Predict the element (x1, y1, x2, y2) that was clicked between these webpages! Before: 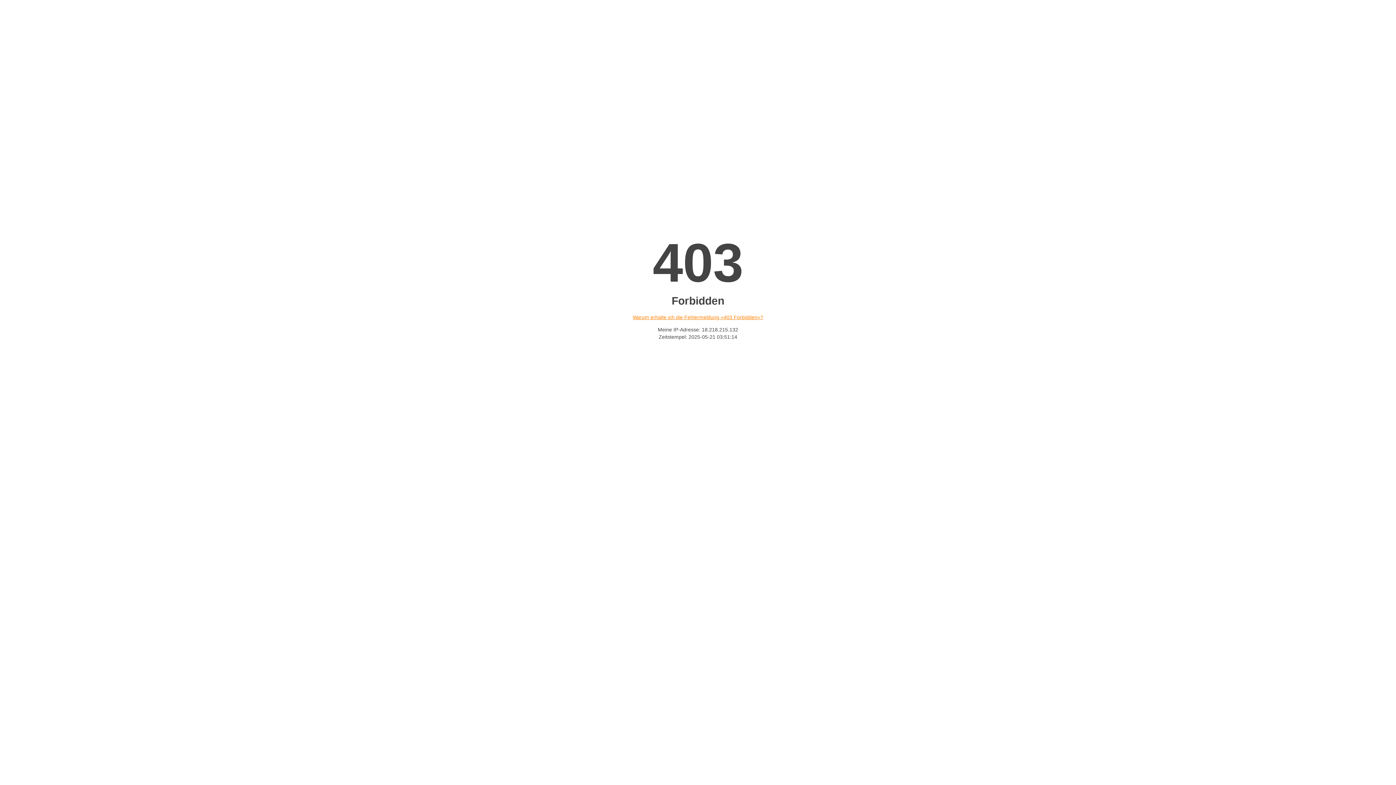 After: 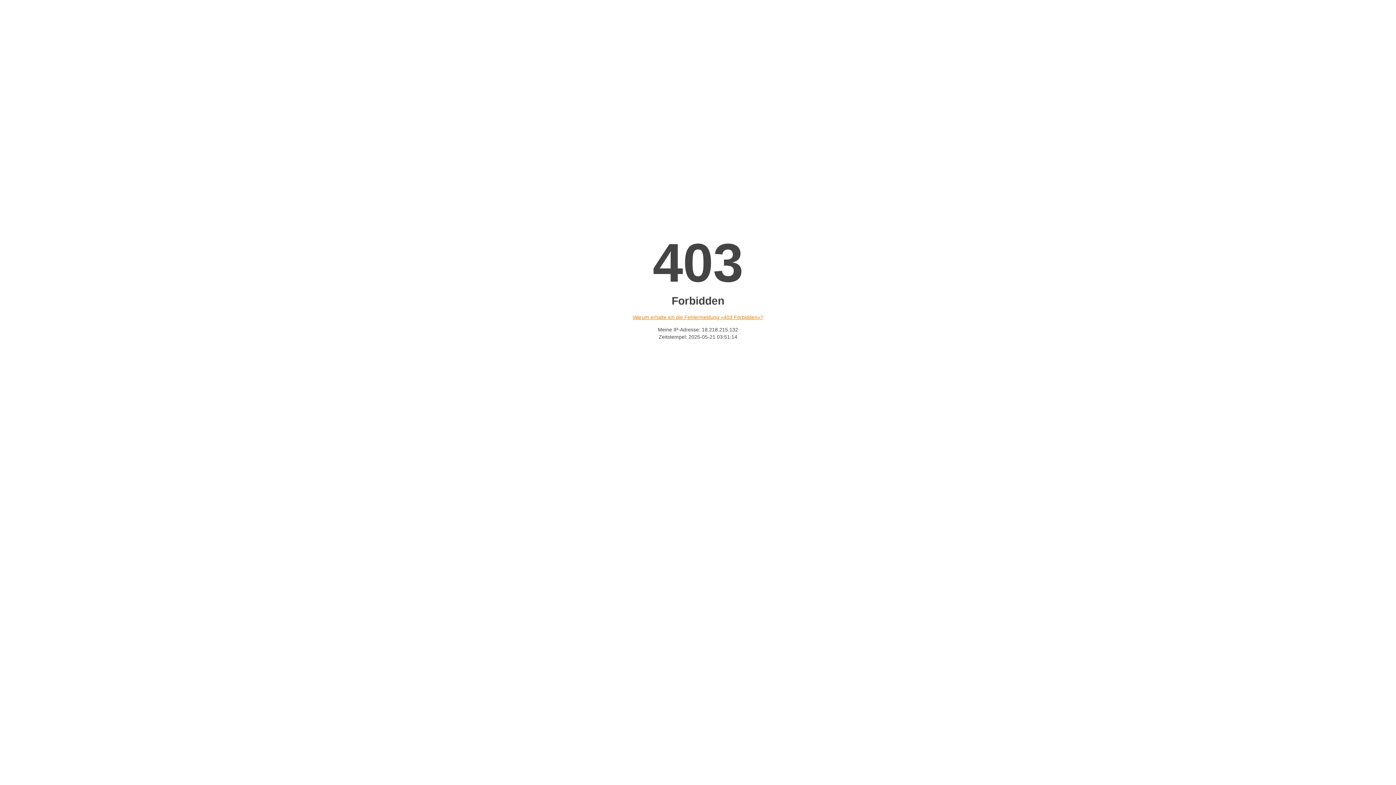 Action: bbox: (632, 314, 763, 320) label: Warum erhalte ich die Fehlermeldung «403 Forbidden»?